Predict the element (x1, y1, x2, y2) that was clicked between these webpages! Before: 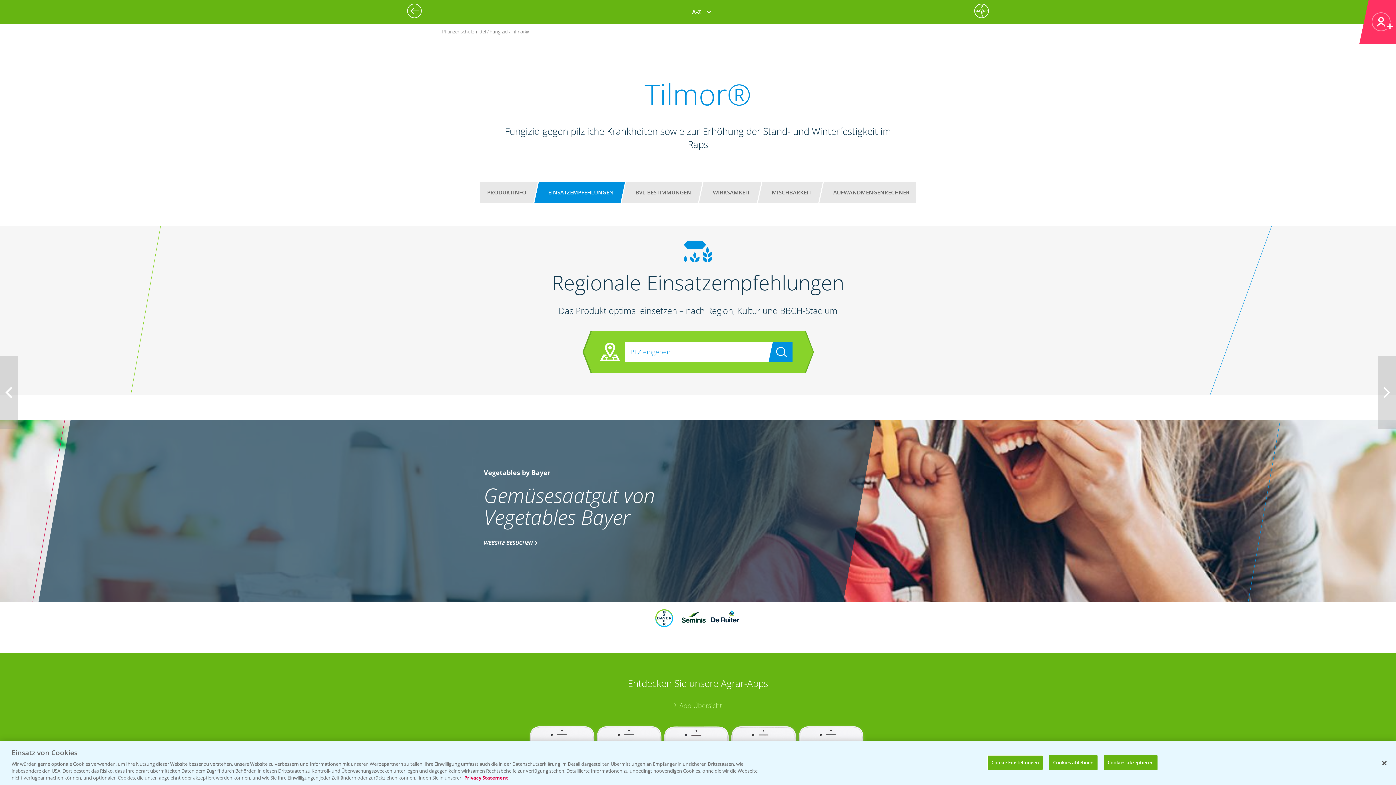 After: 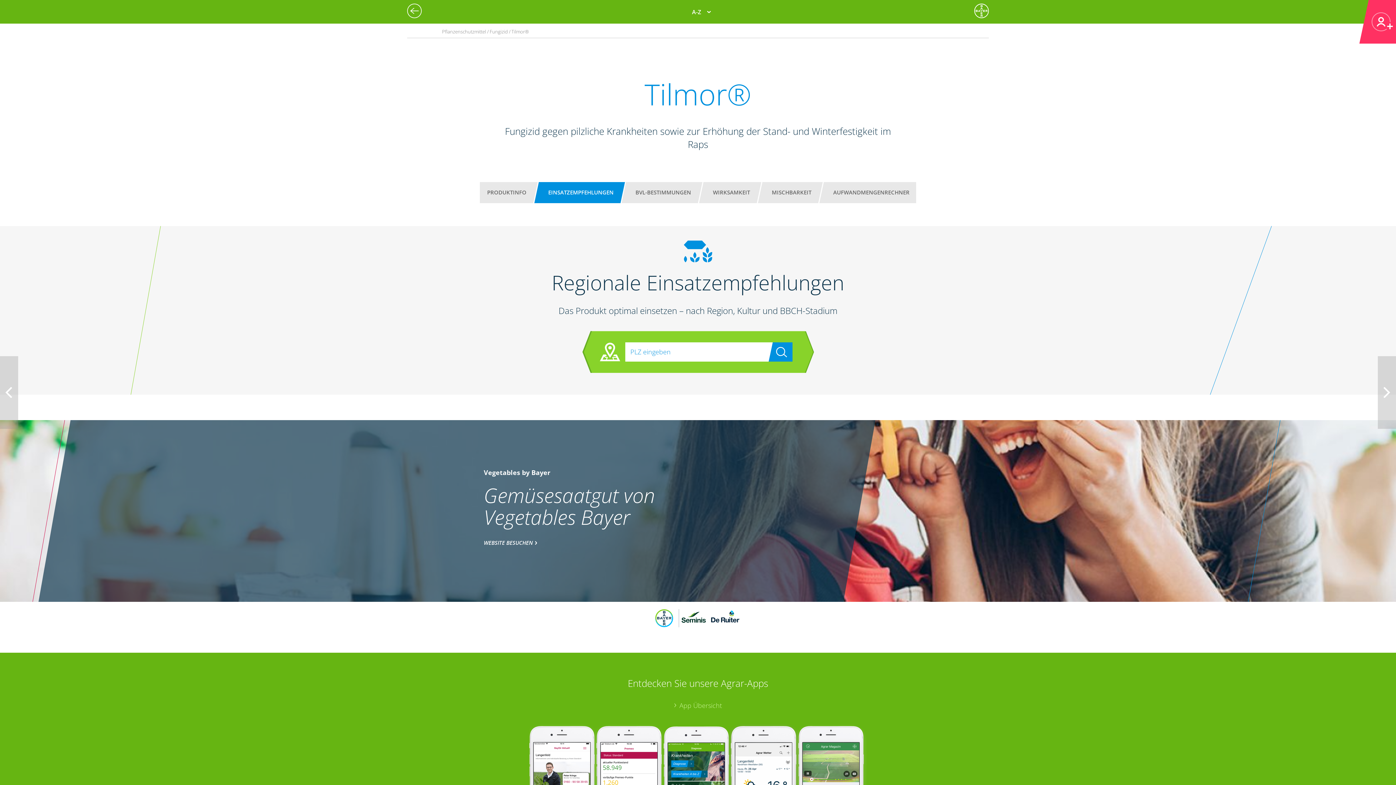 Action: label: Schließen bbox: (1376, 755, 1392, 771)